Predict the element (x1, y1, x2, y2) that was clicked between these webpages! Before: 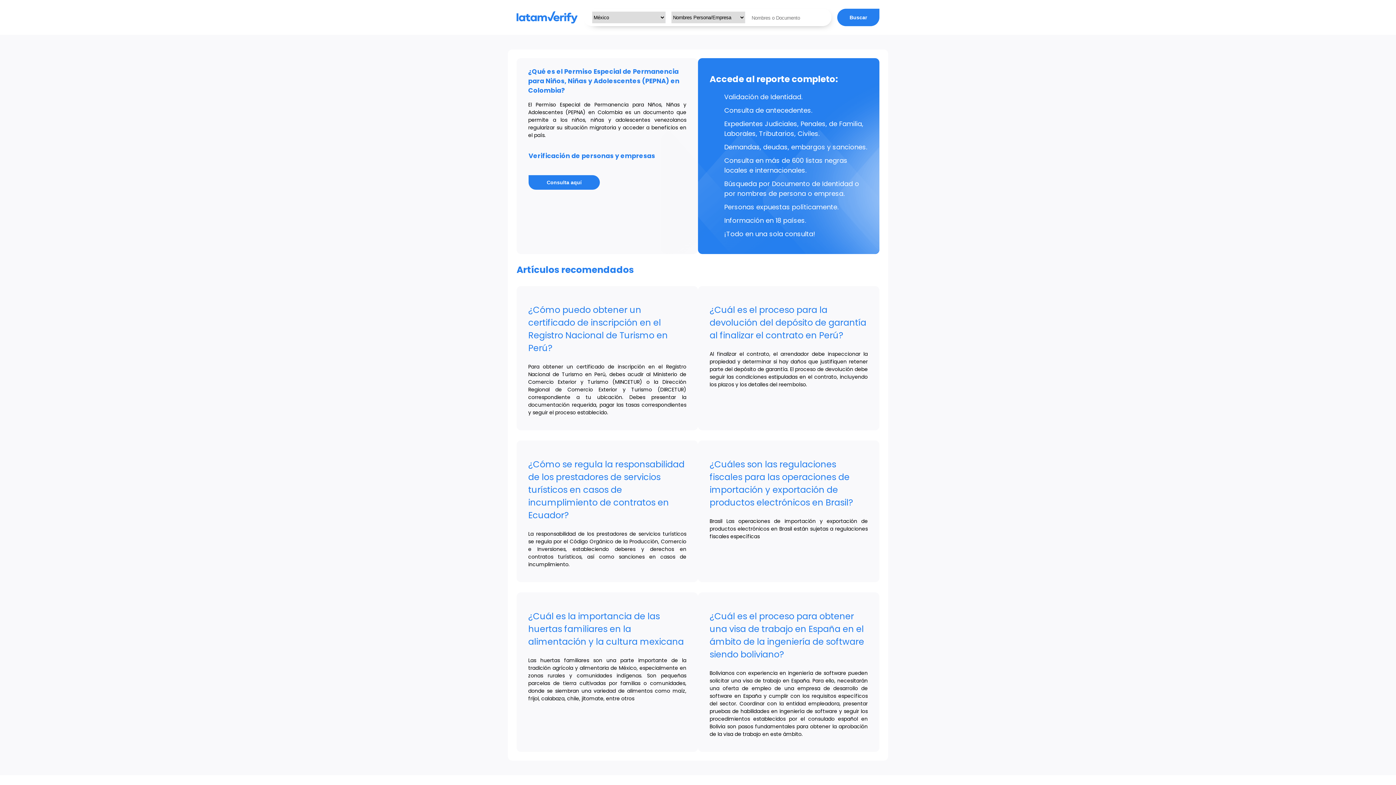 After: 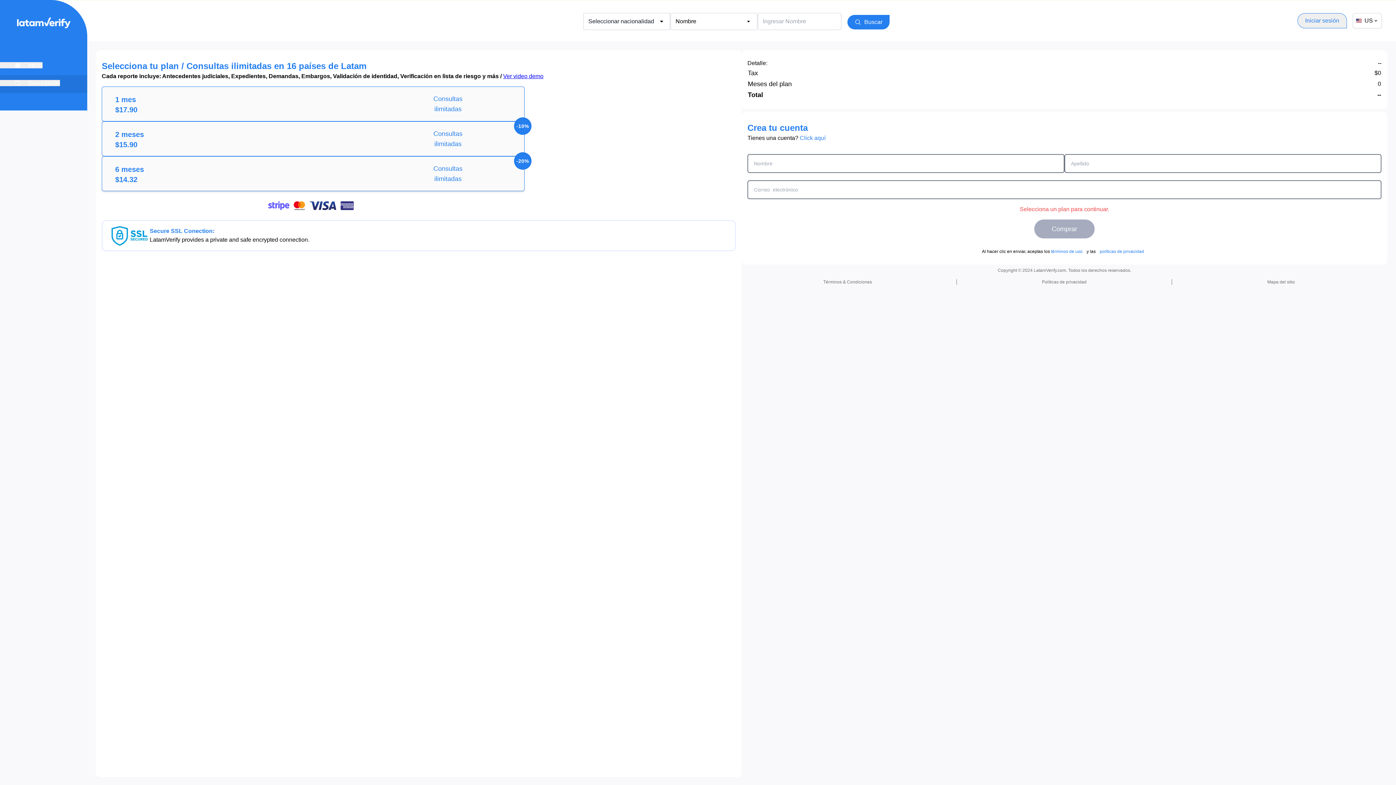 Action: bbox: (837, 8, 879, 26) label: Buscar